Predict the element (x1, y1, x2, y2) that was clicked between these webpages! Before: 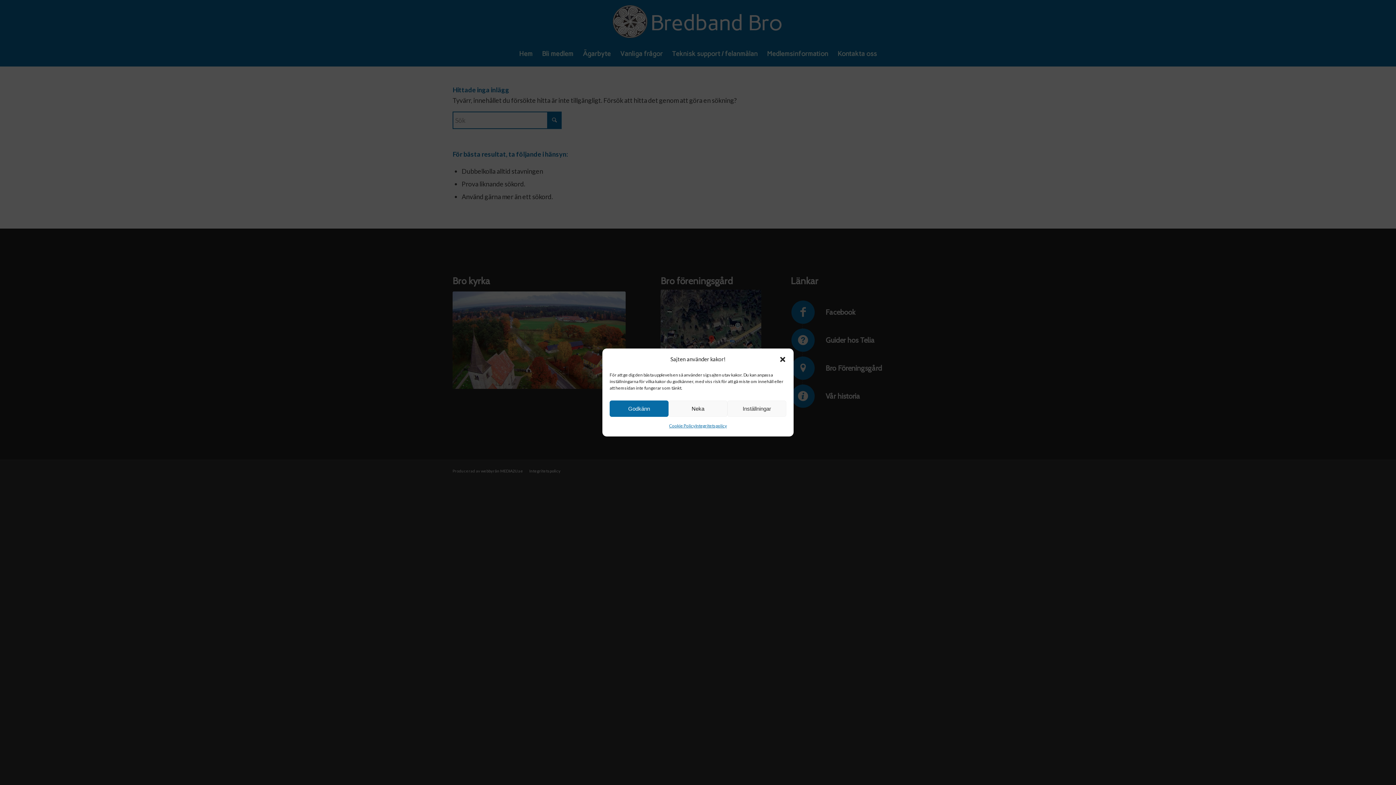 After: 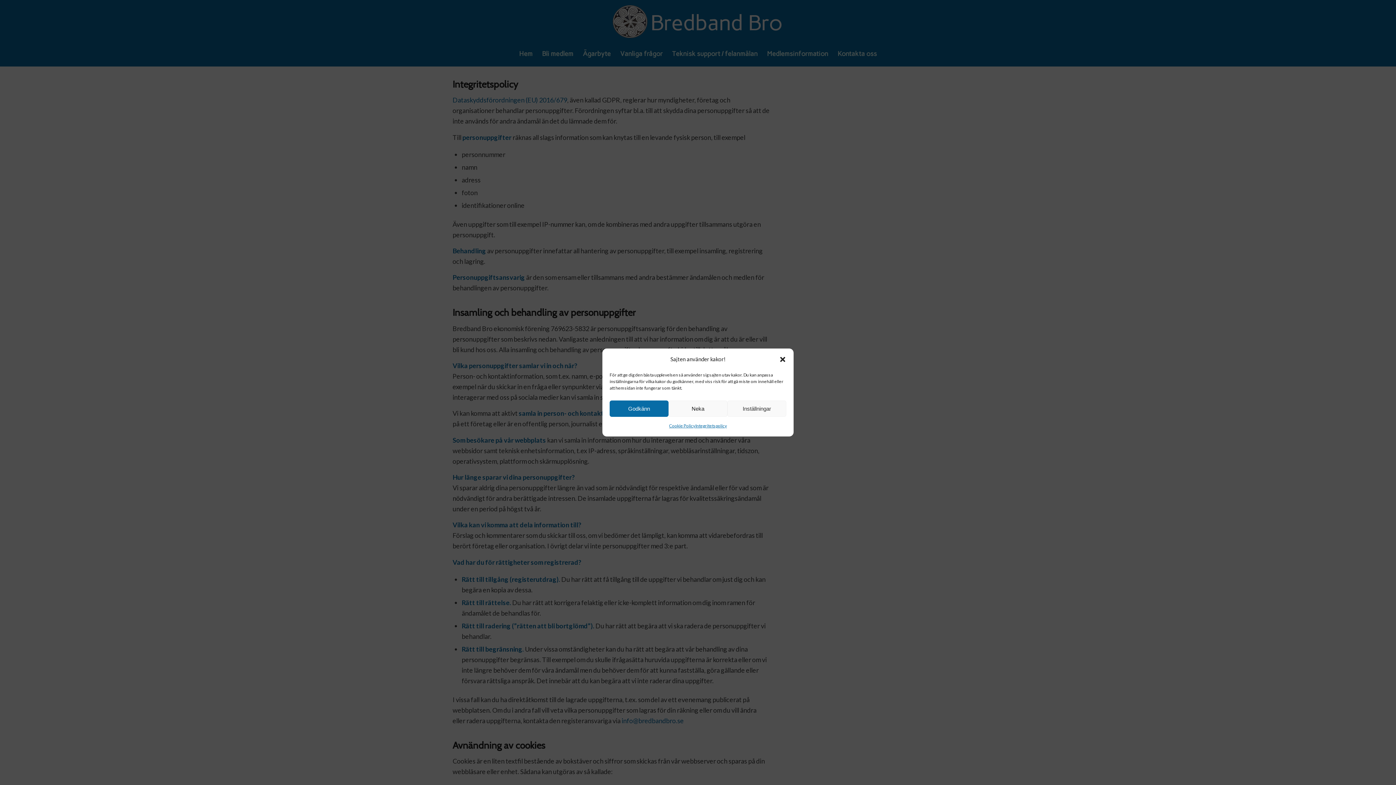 Action: bbox: (695, 420, 727, 431) label: Integritetspolicy